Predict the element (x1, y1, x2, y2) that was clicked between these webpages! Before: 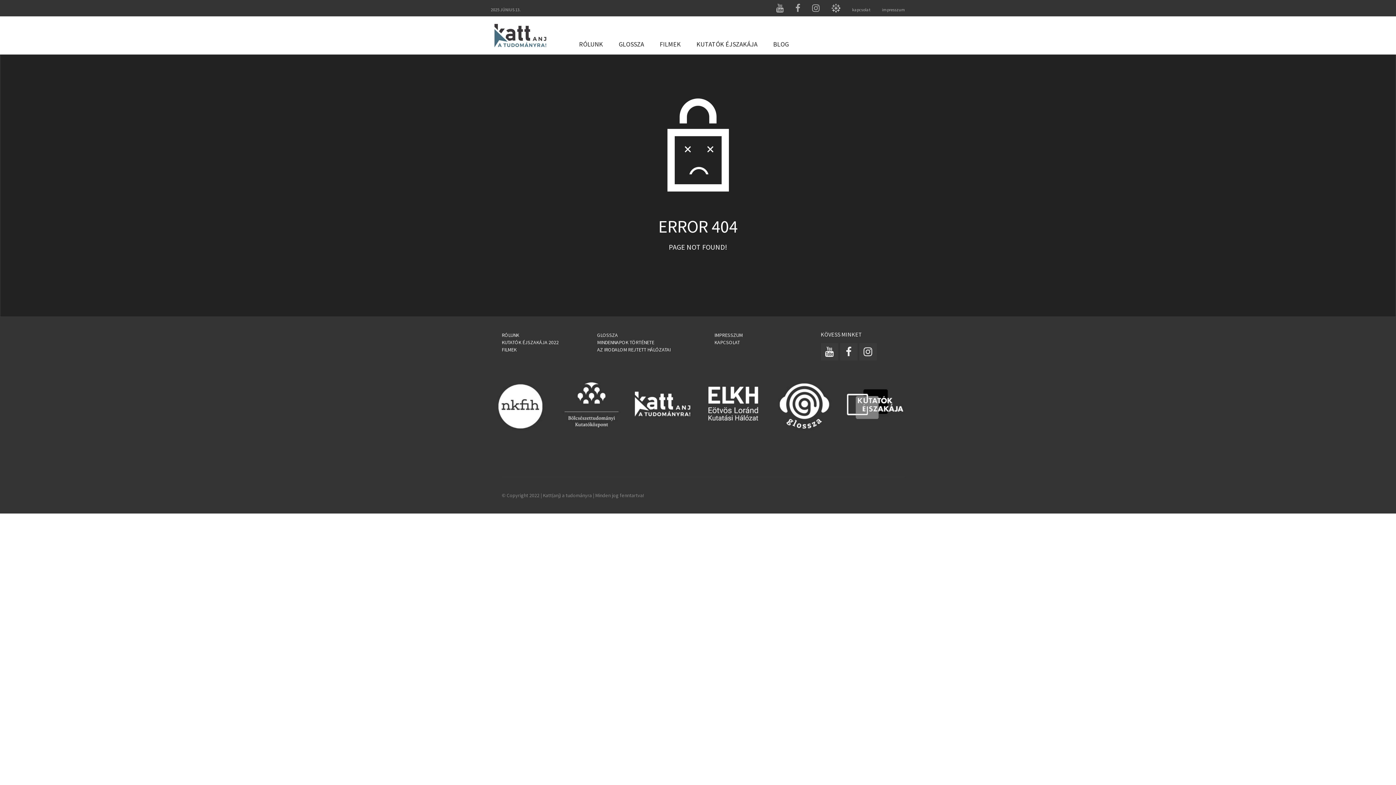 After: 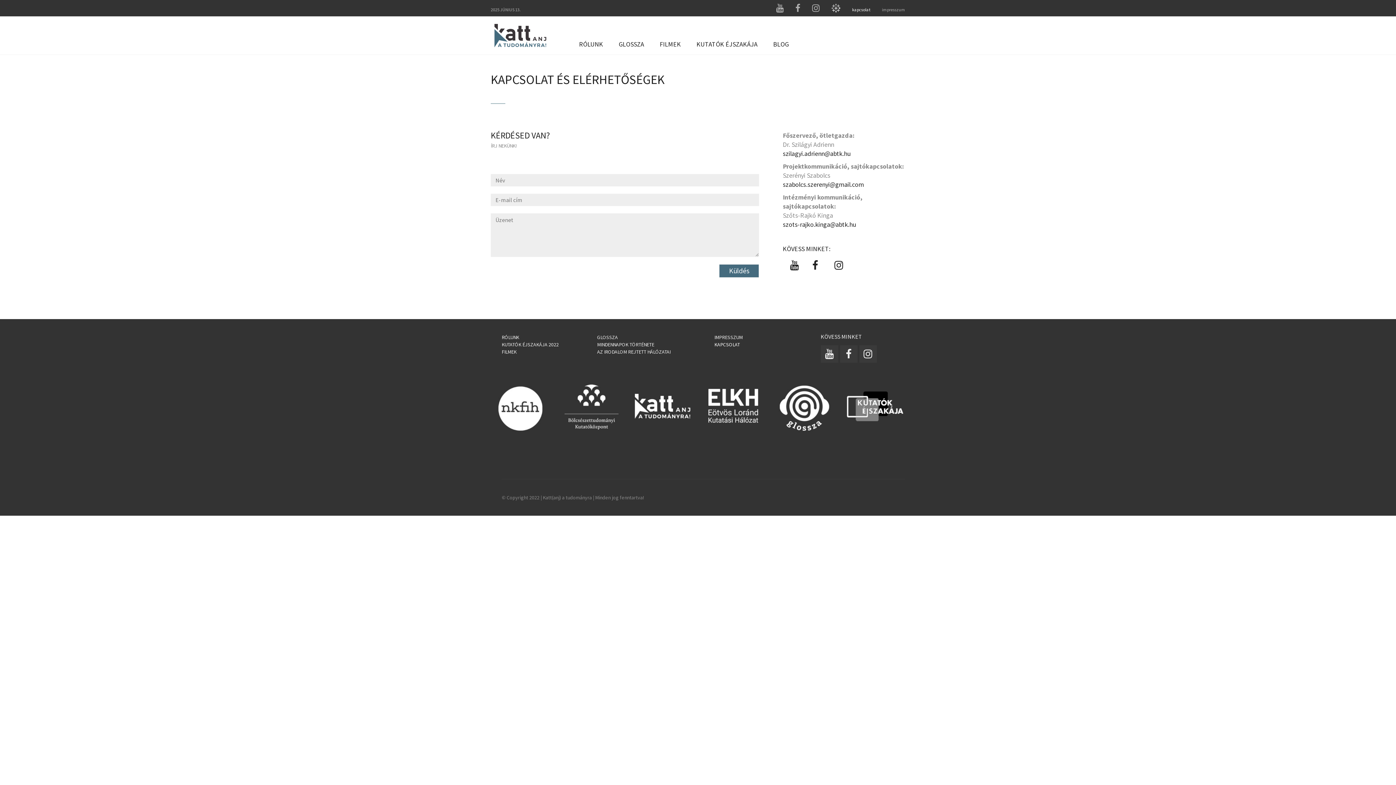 Action: bbox: (714, 339, 740, 345) label: KAPCSOLAT